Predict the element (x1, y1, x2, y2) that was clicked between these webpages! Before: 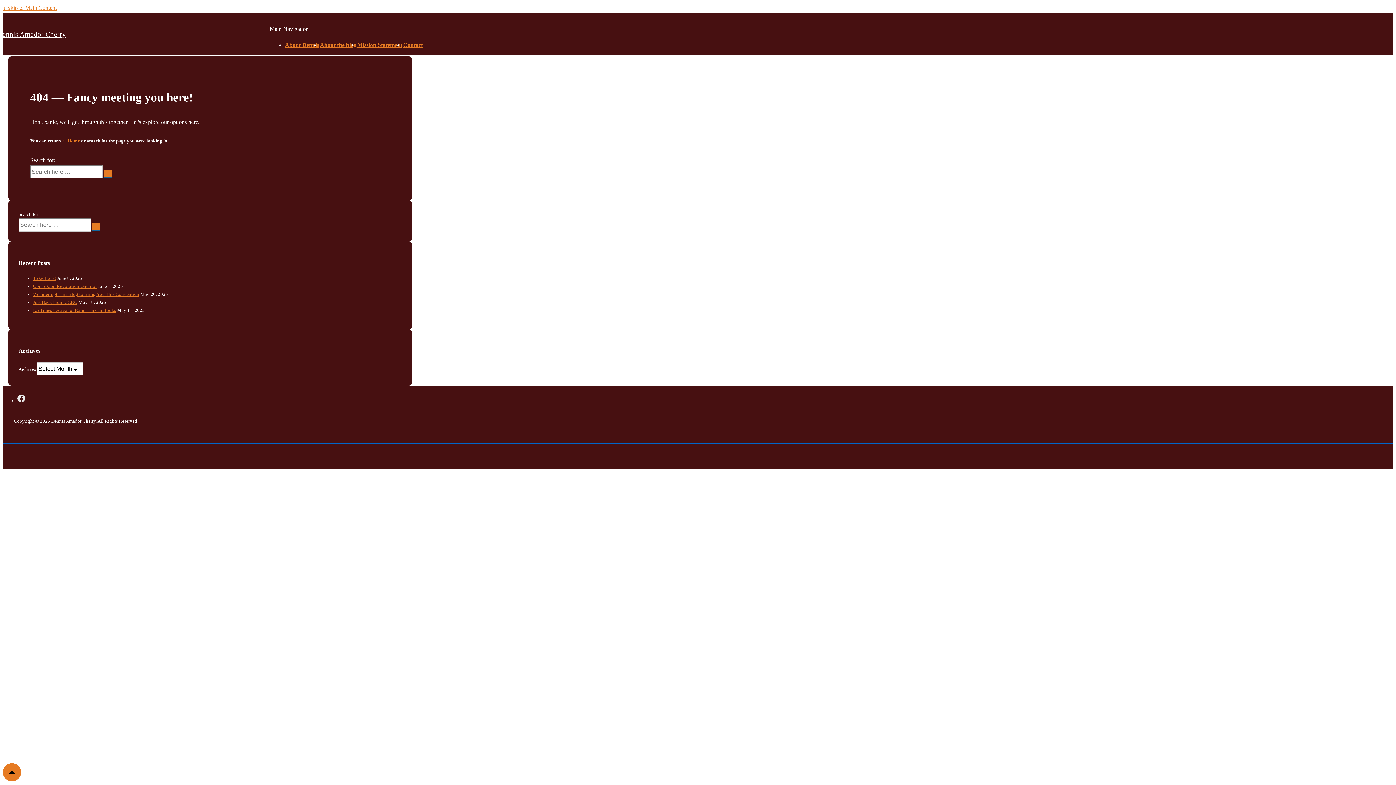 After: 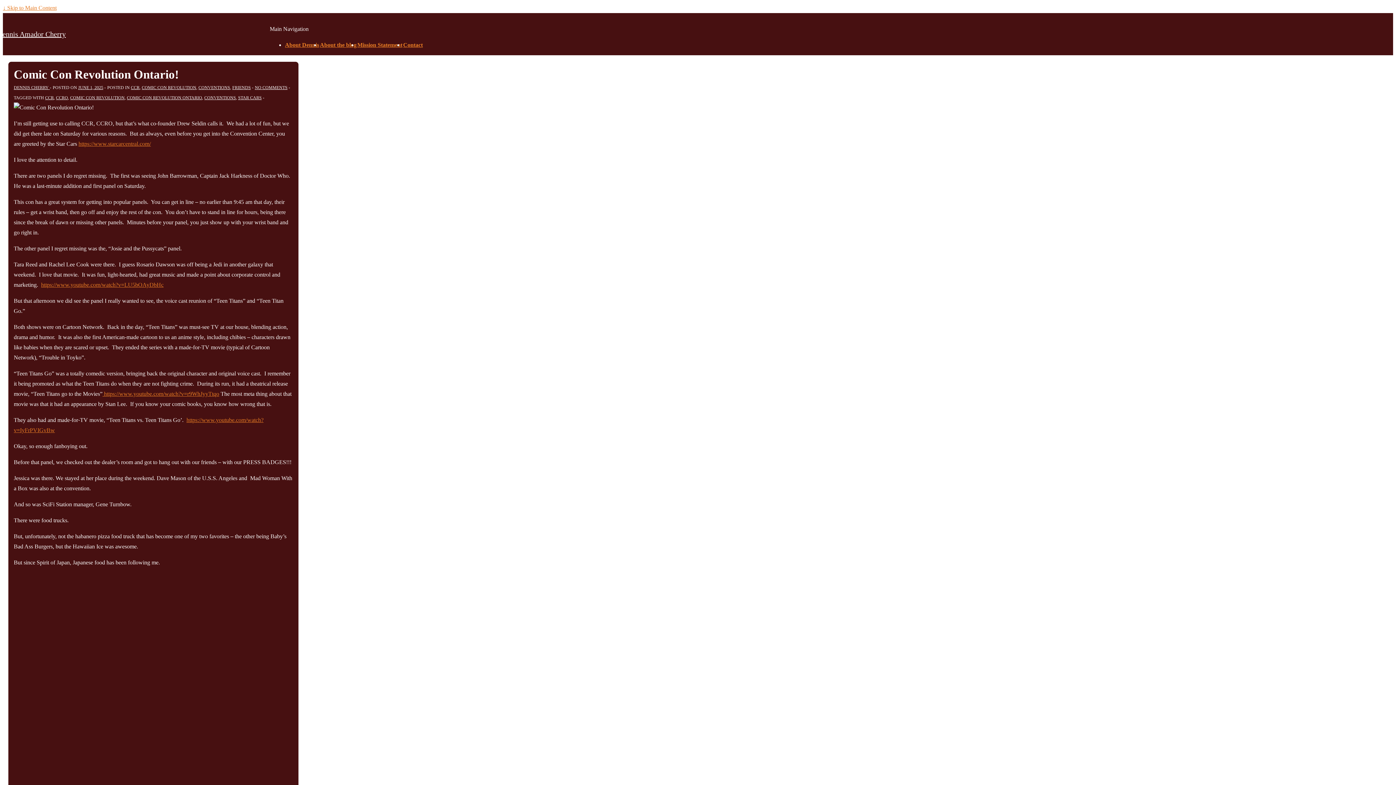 Action: label: Comic Con Revolution Ontario! bbox: (33, 283, 96, 289)